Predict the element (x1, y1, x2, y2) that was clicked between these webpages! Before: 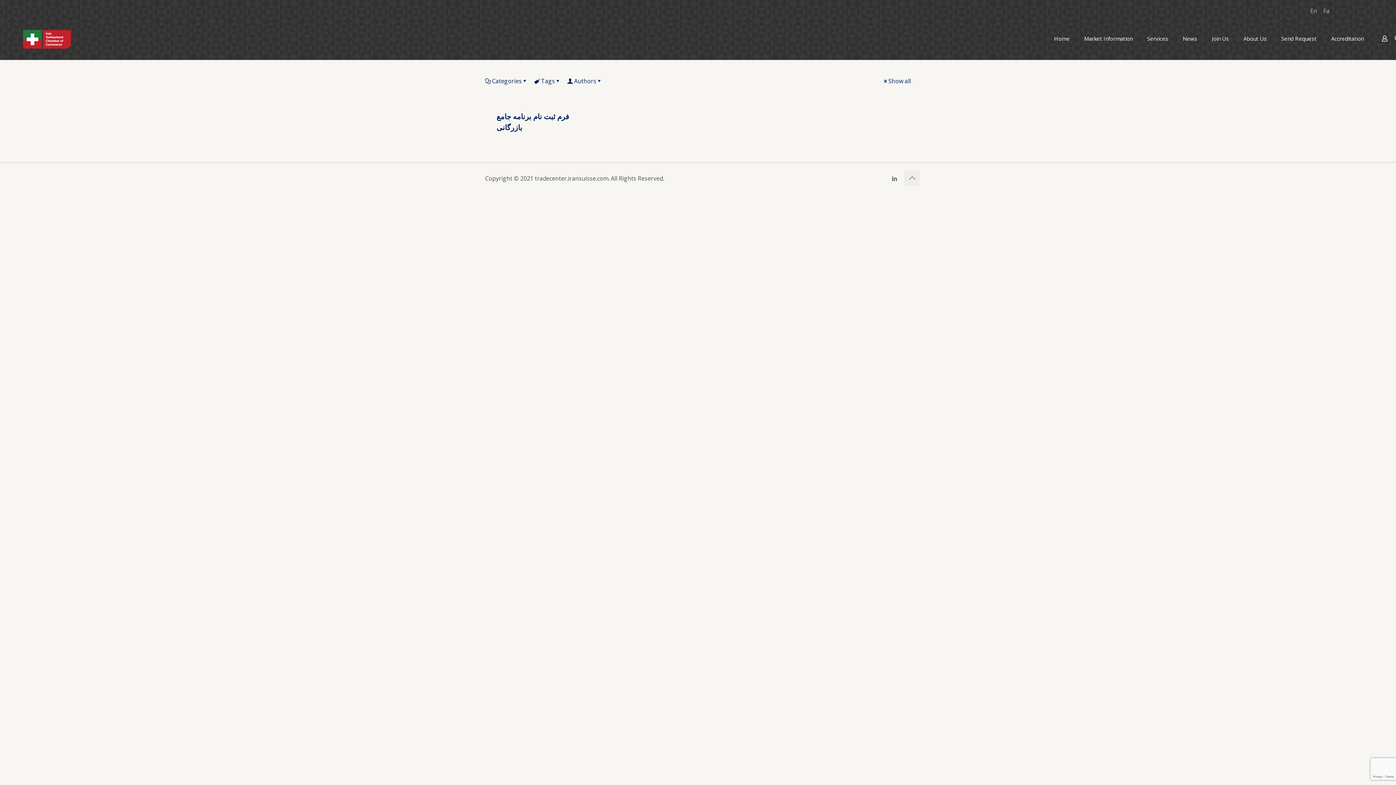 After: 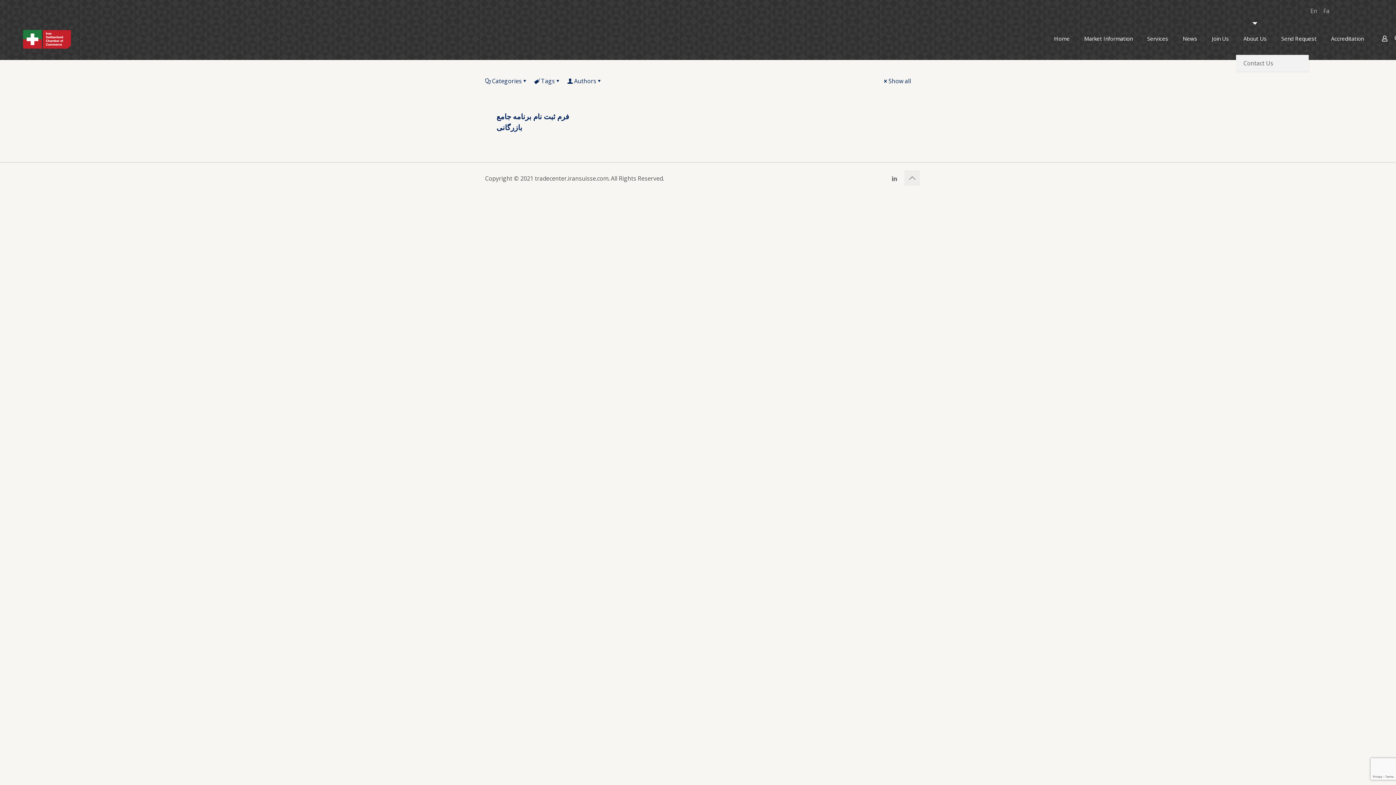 Action: bbox: (1236, 22, 1274, 54) label: About Us